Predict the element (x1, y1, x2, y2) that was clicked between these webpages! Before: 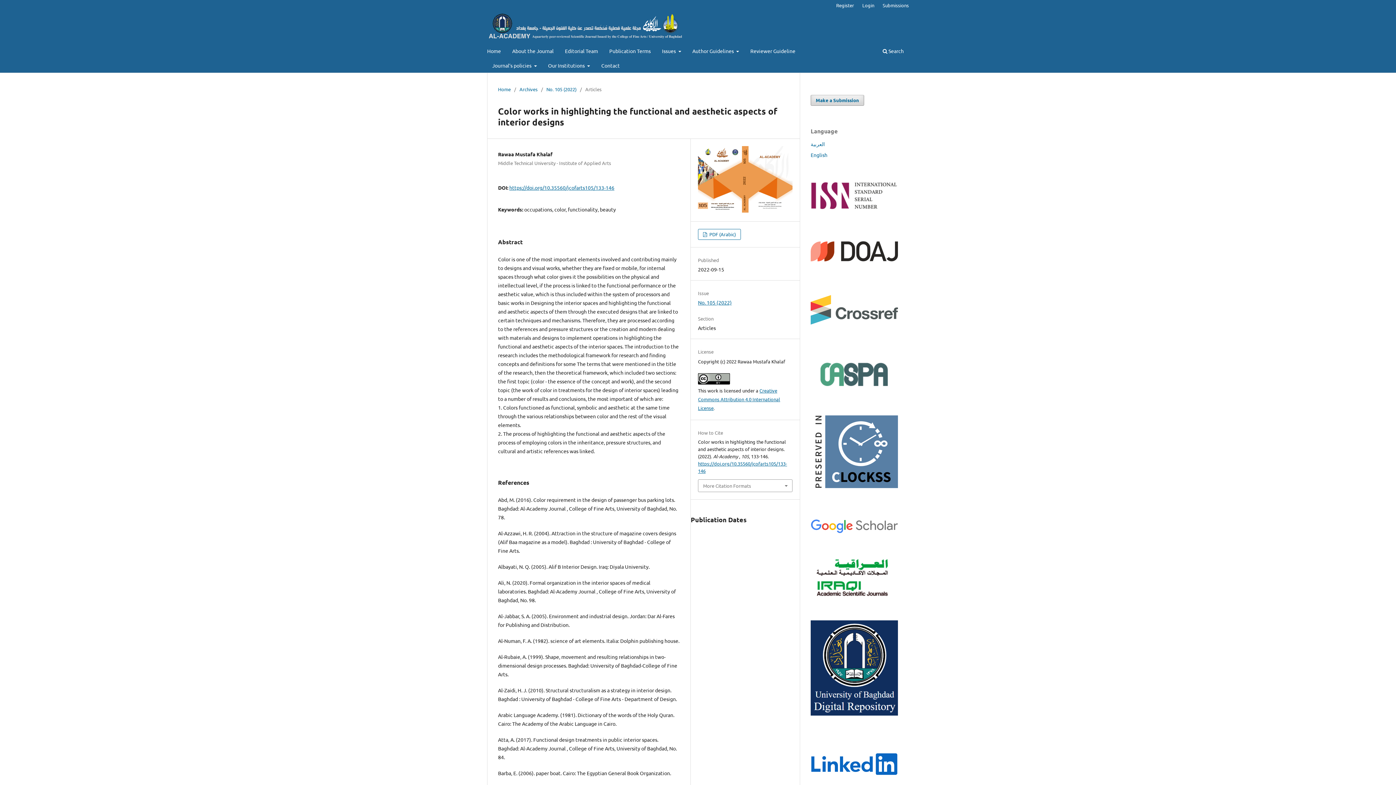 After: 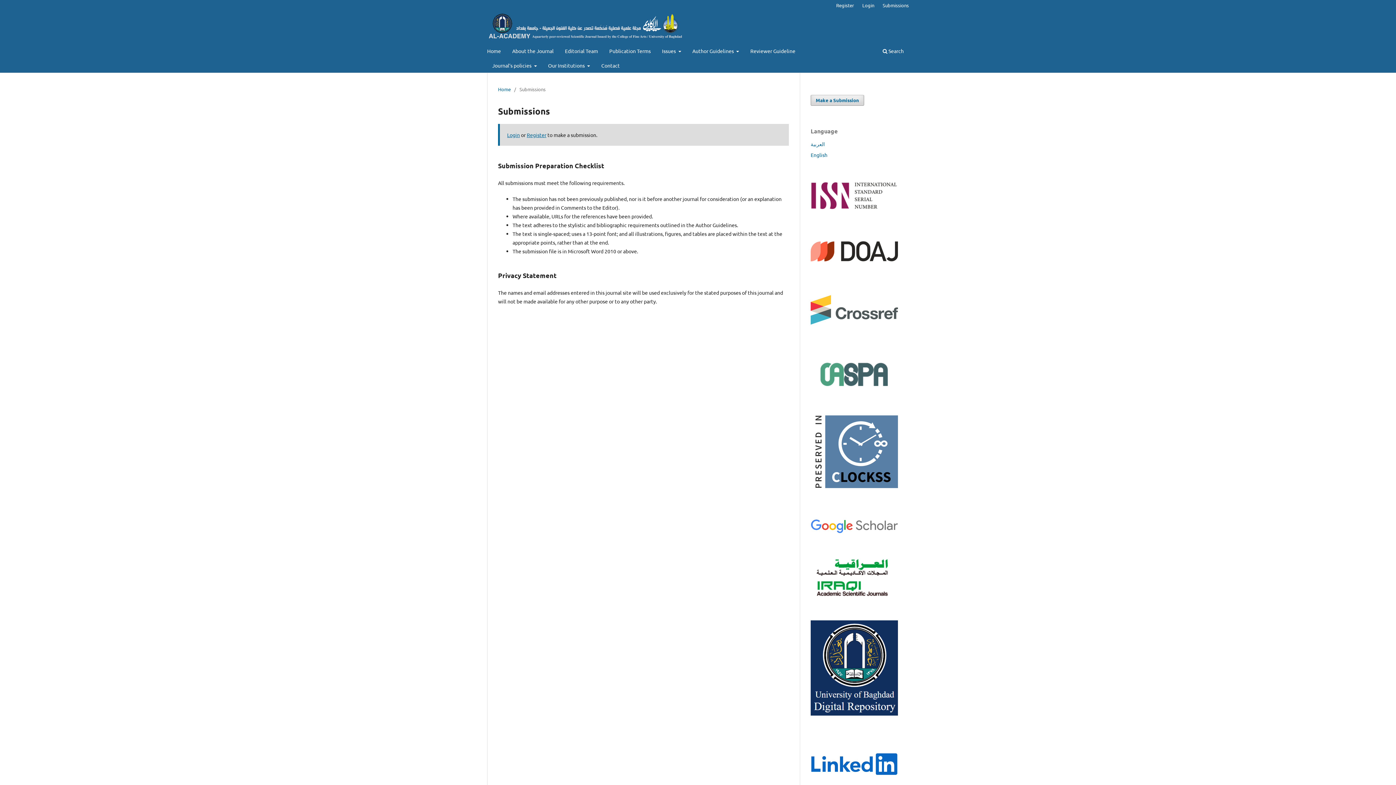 Action: label: Submissions bbox: (879, 0, 912, 10)